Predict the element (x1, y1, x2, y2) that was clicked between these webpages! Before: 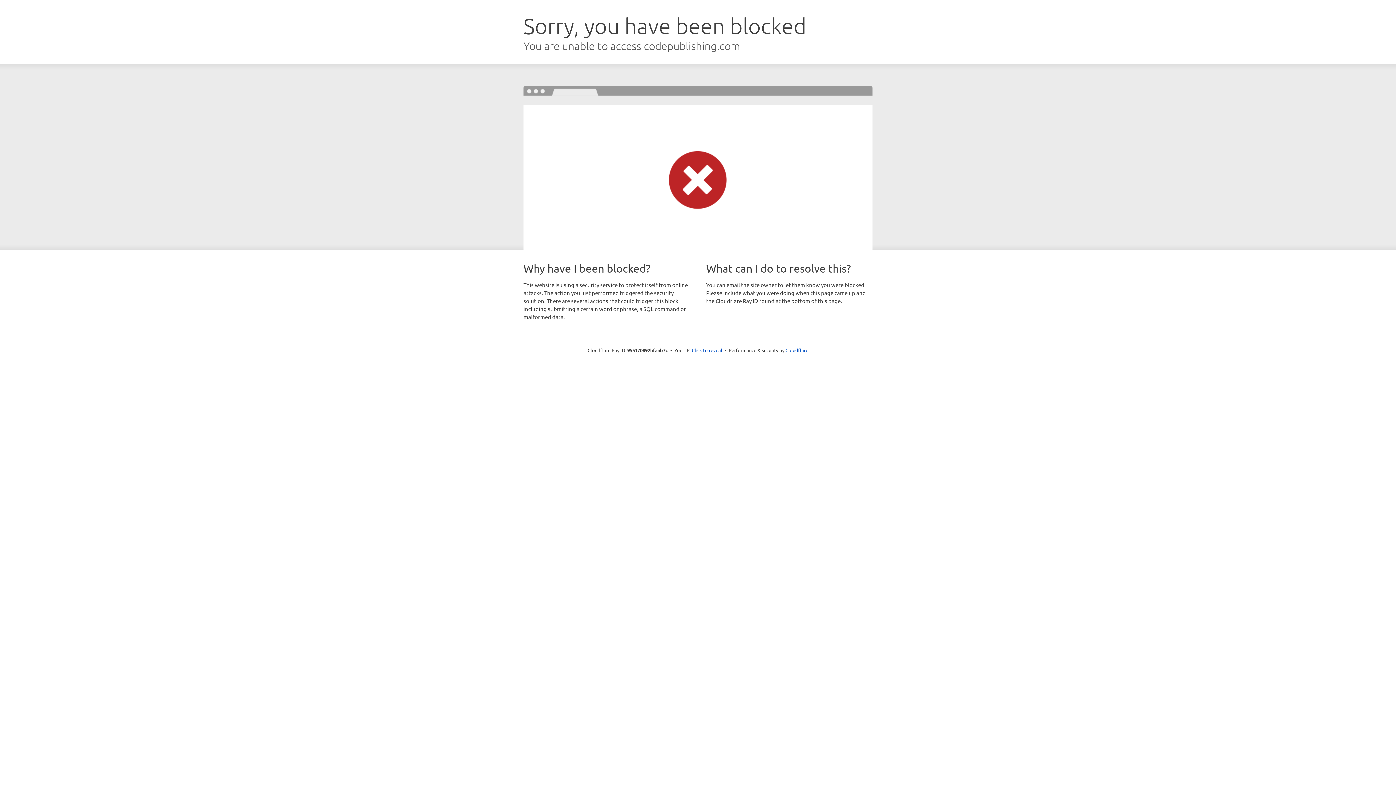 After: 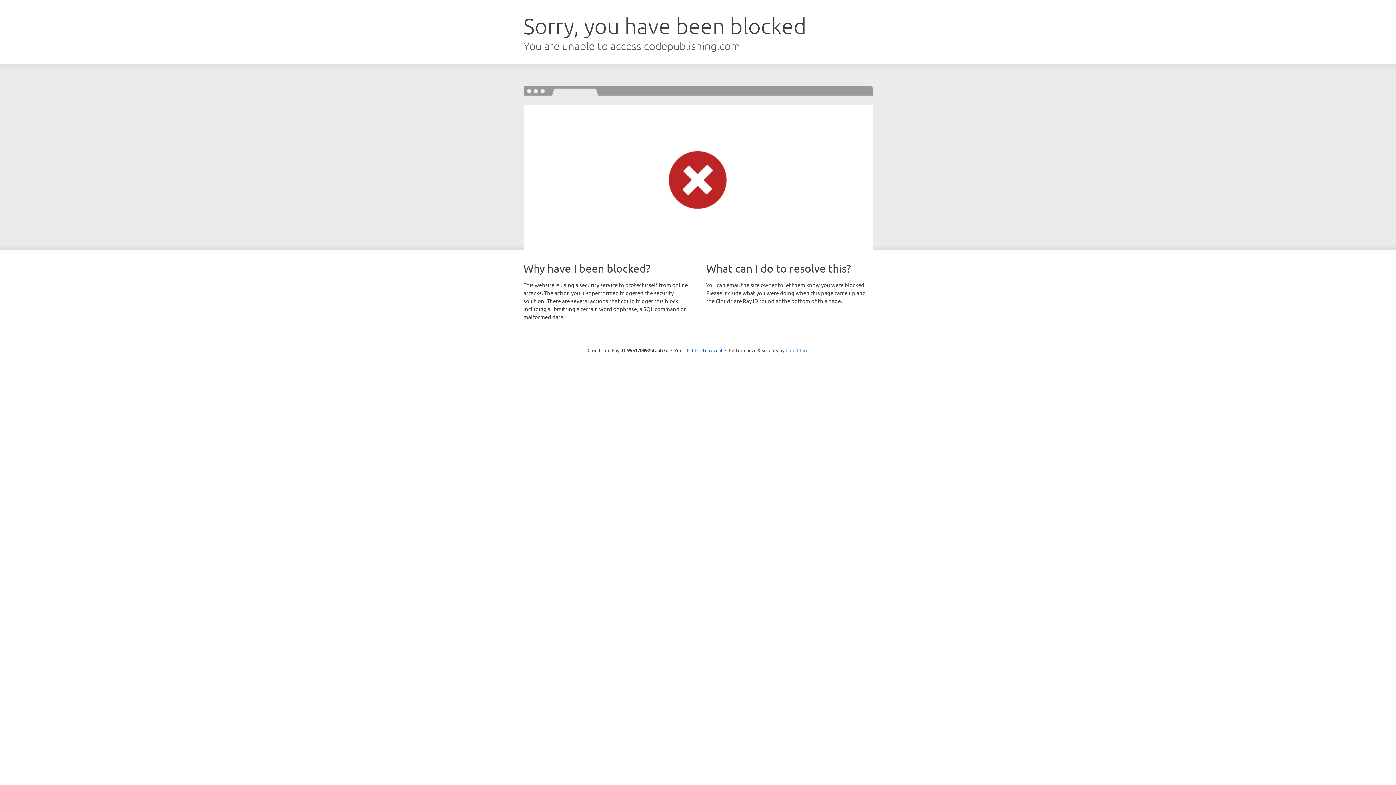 Action: label: Cloudflare bbox: (785, 347, 808, 353)